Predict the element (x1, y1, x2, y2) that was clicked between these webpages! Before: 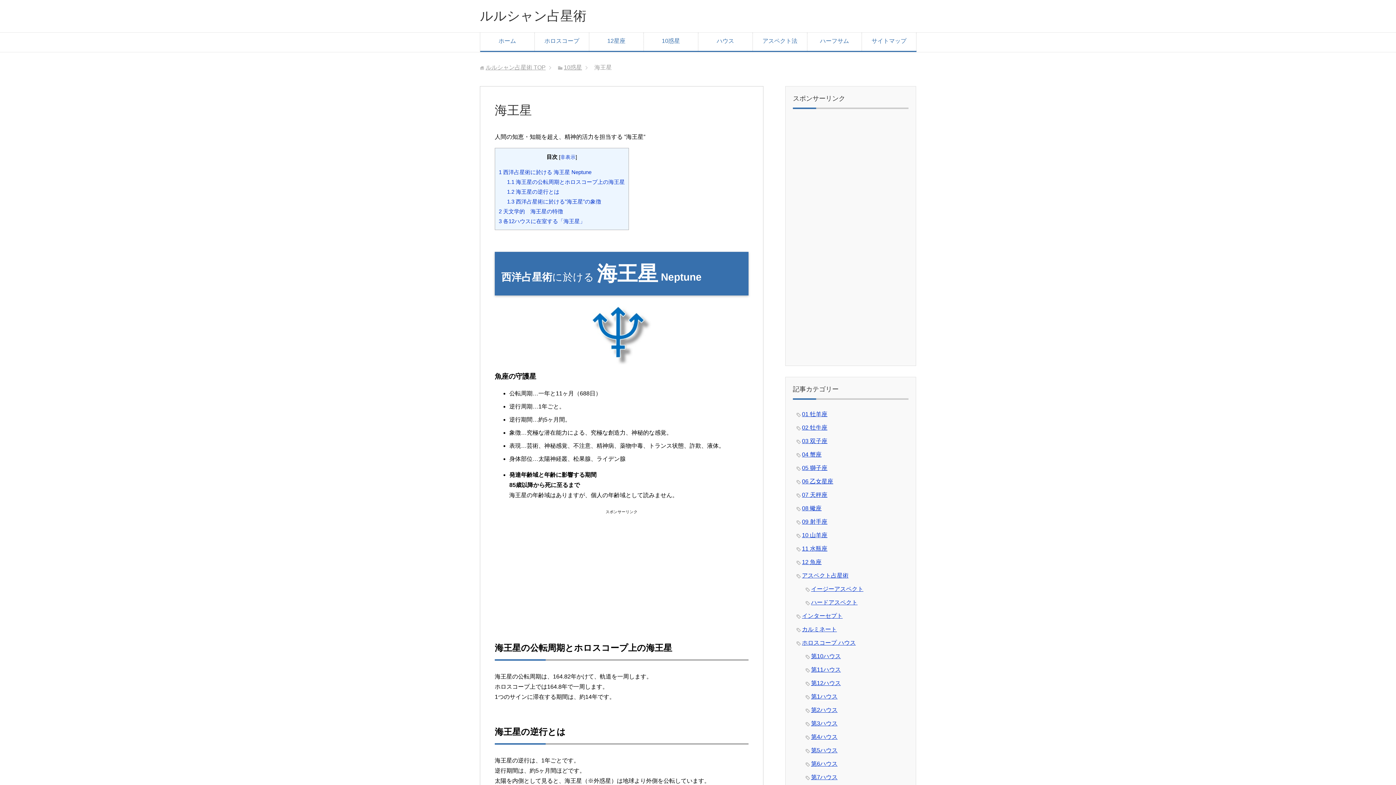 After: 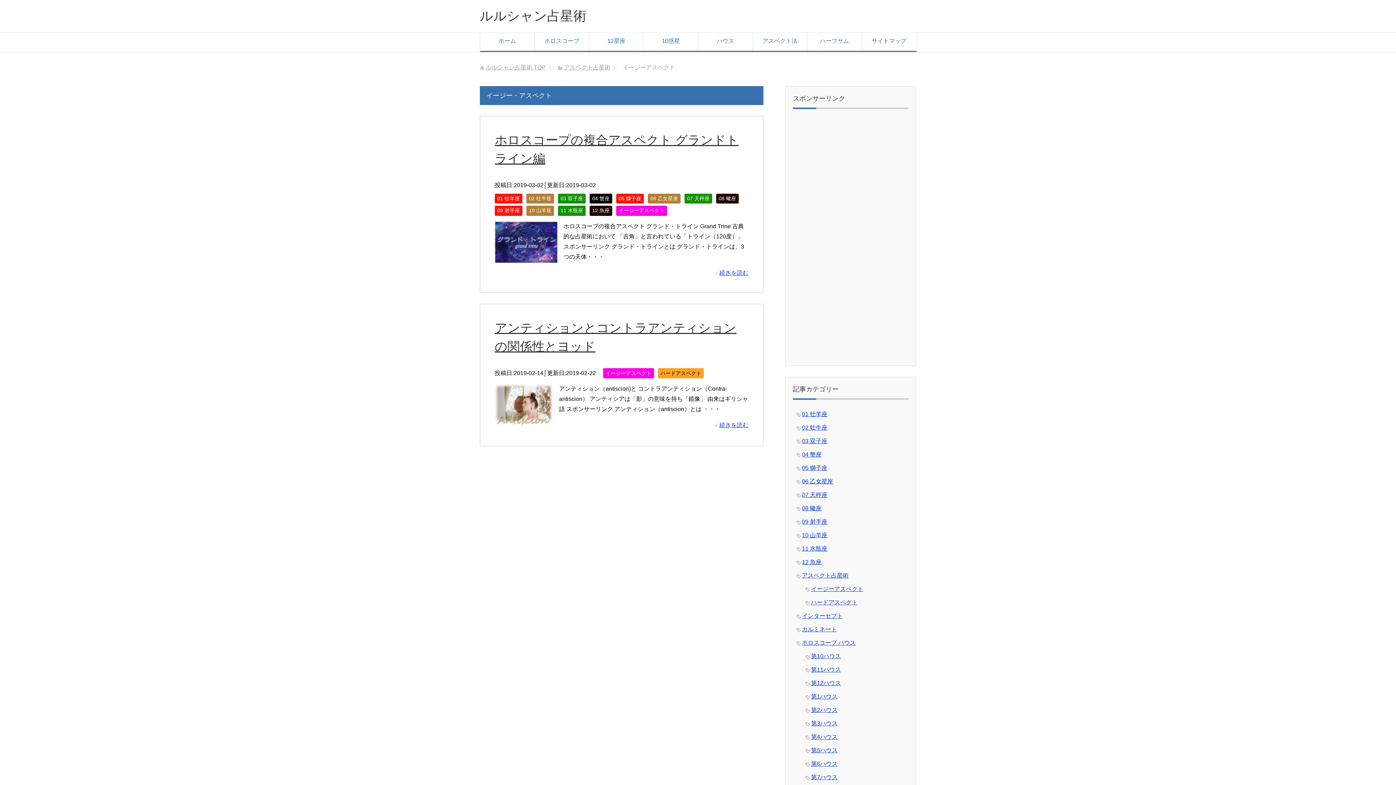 Action: label: イージーアスペクト bbox: (811, 586, 863, 592)